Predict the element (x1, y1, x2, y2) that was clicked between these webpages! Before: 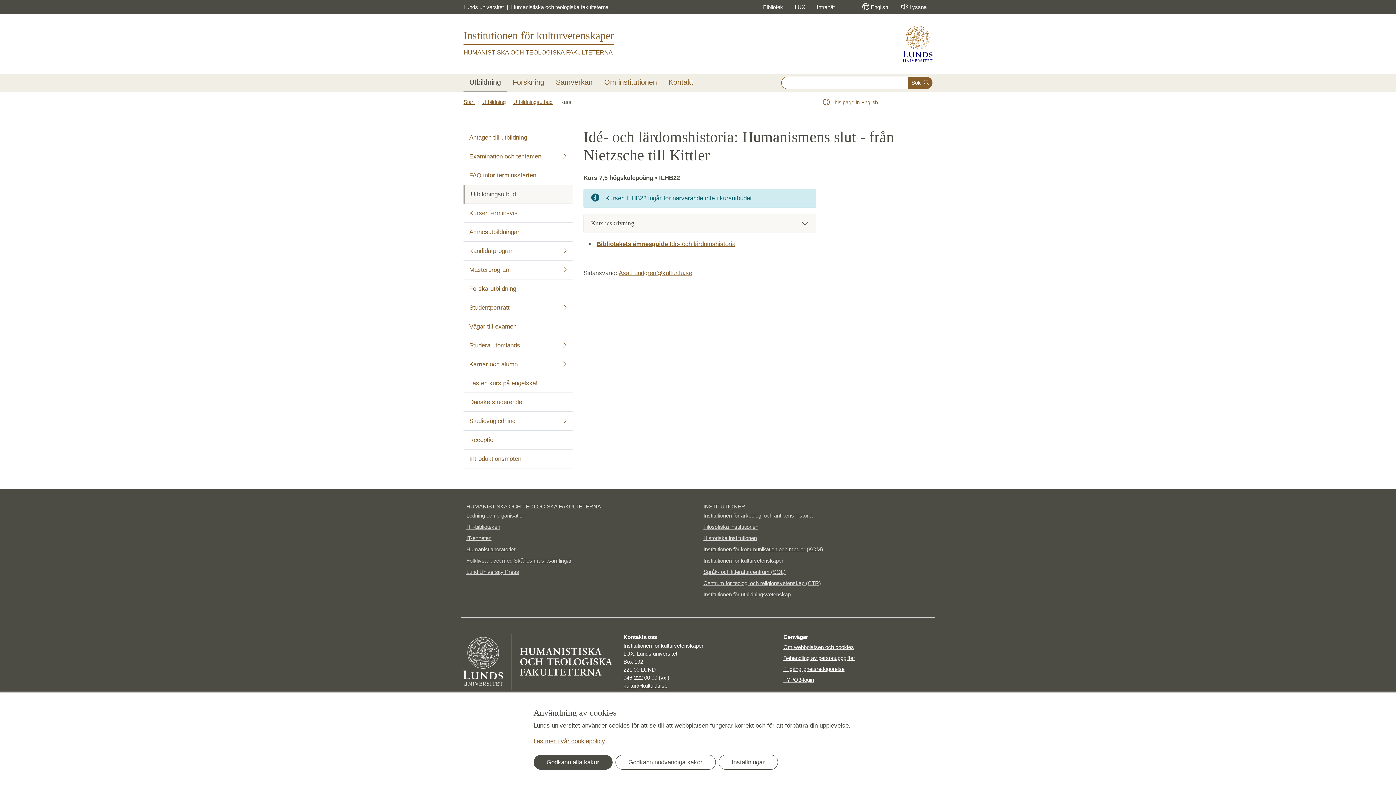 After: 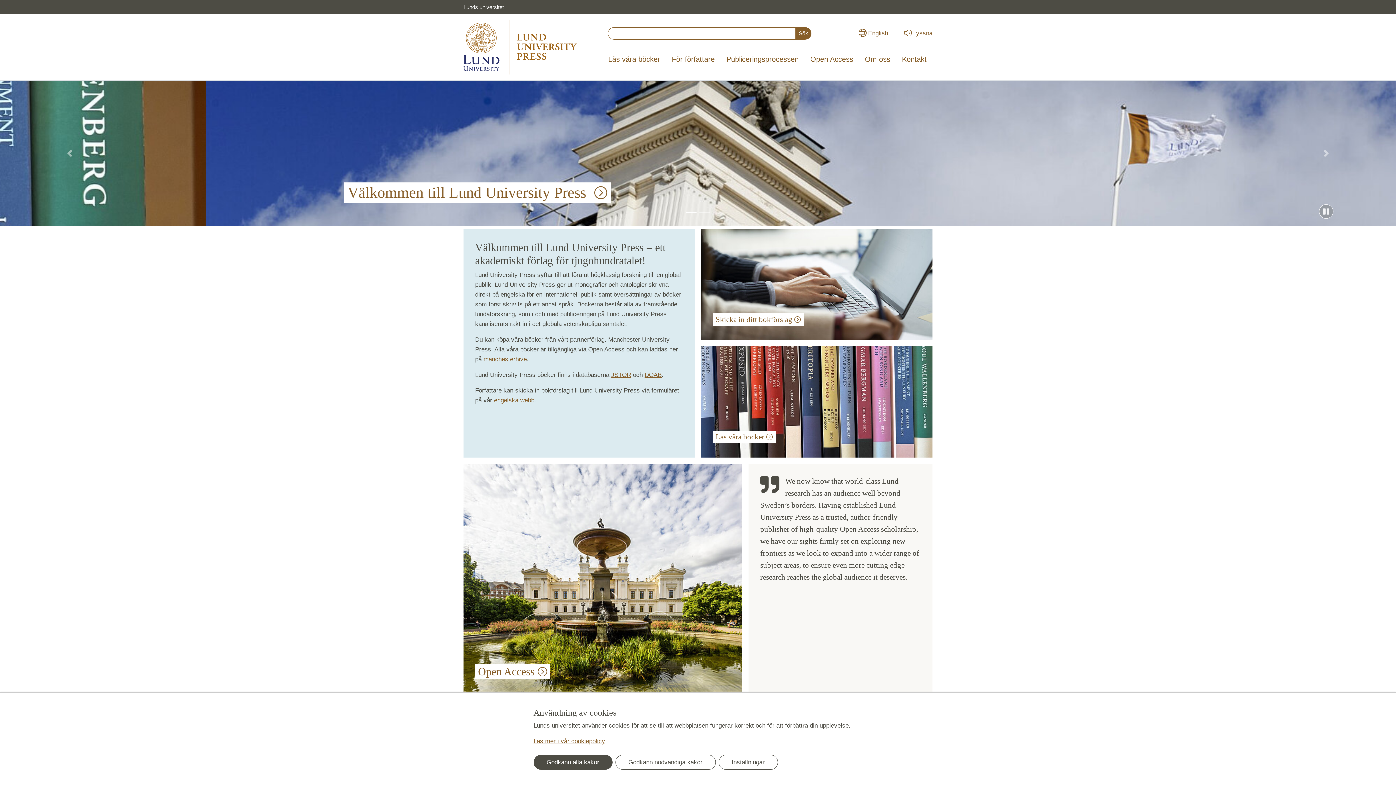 Action: label: Lund University Press bbox: (466, 566, 692, 577)